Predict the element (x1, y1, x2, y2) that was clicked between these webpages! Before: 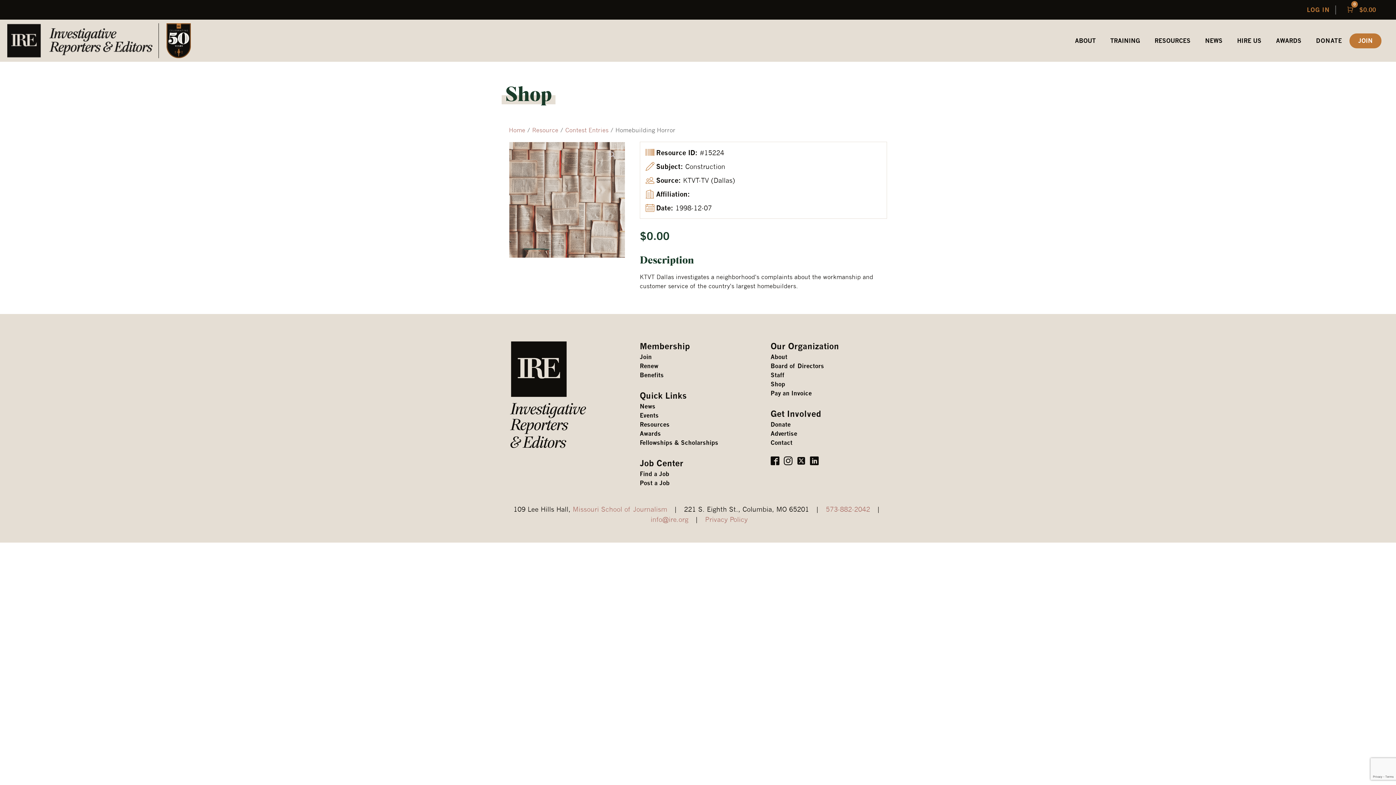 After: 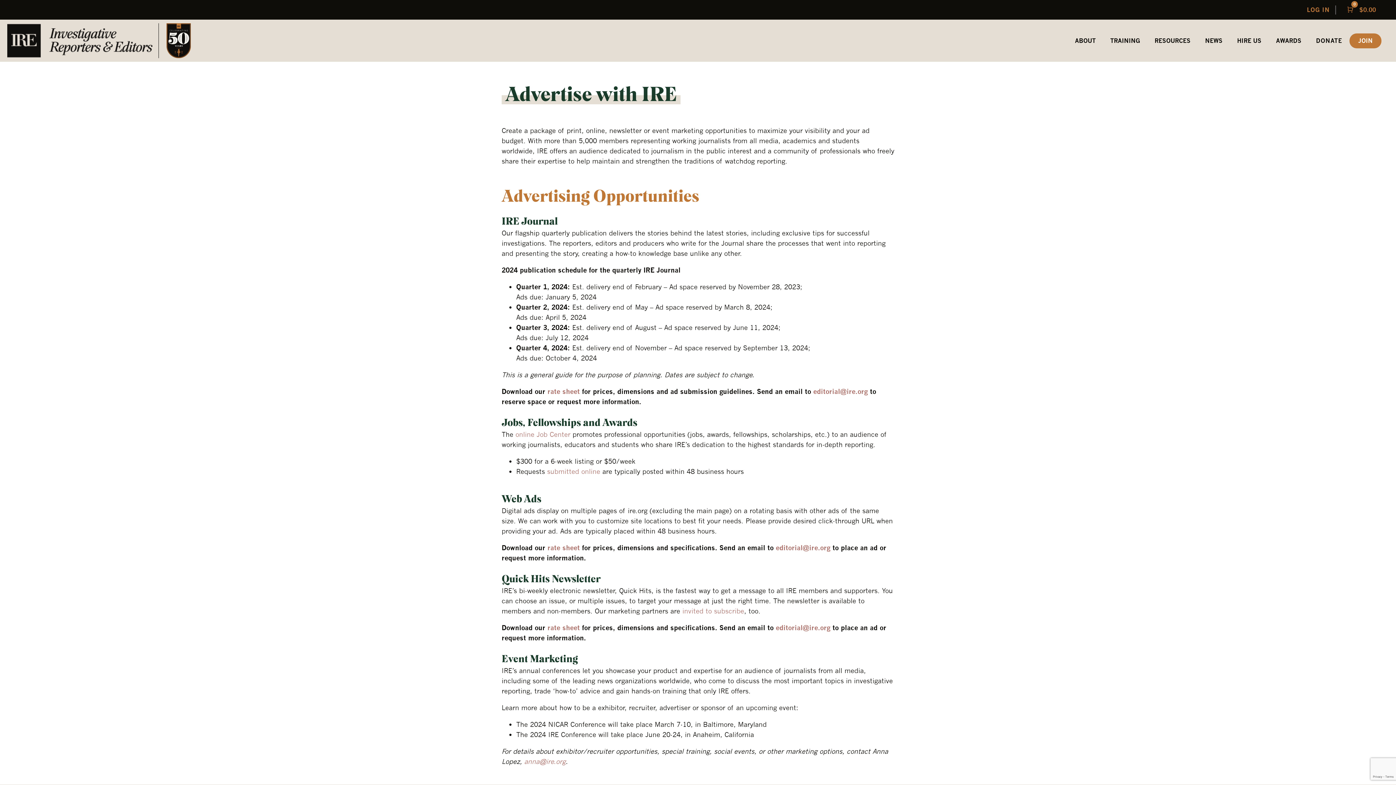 Action: label: Advertise bbox: (770, 429, 797, 438)